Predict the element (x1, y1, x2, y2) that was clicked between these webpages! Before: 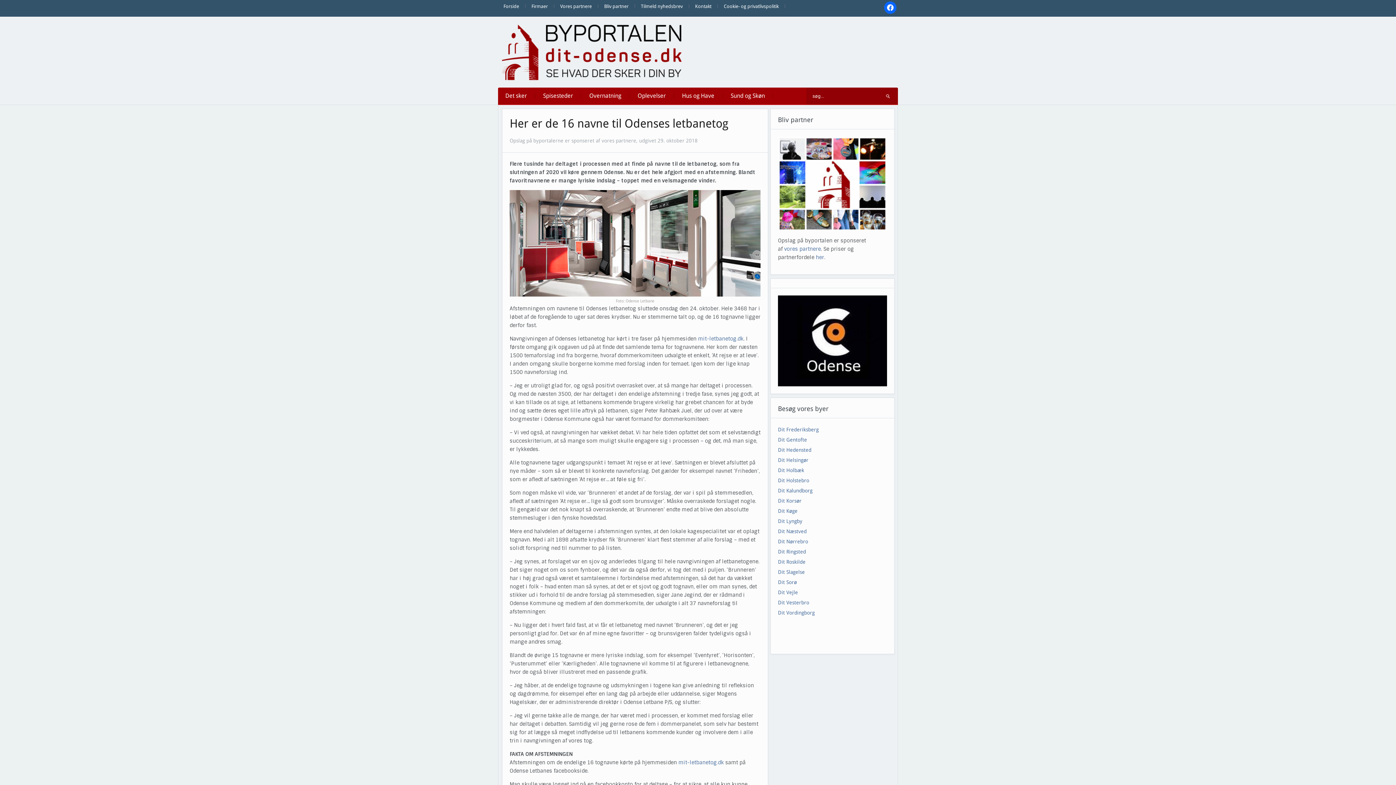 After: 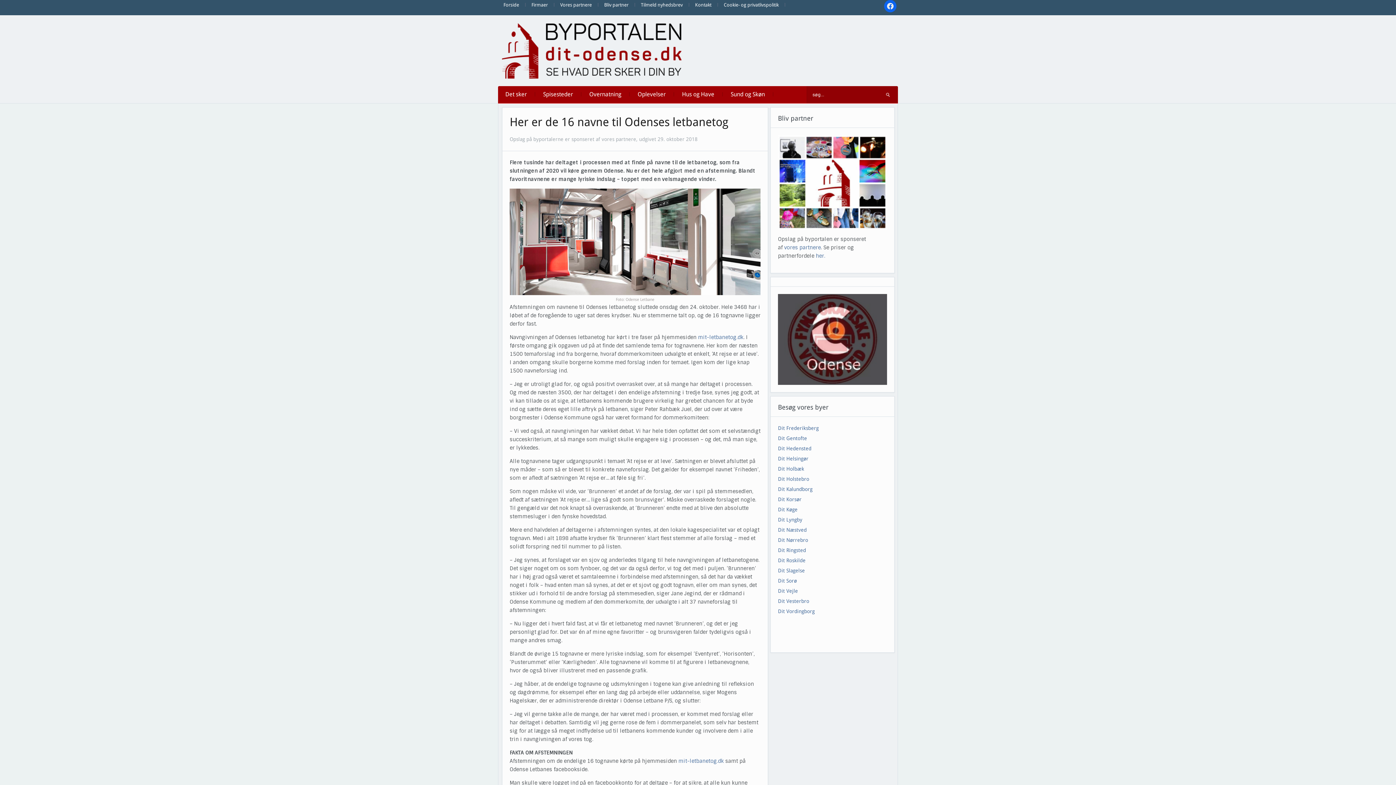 Action: bbox: (884, 4, 896, 10) label: facebook